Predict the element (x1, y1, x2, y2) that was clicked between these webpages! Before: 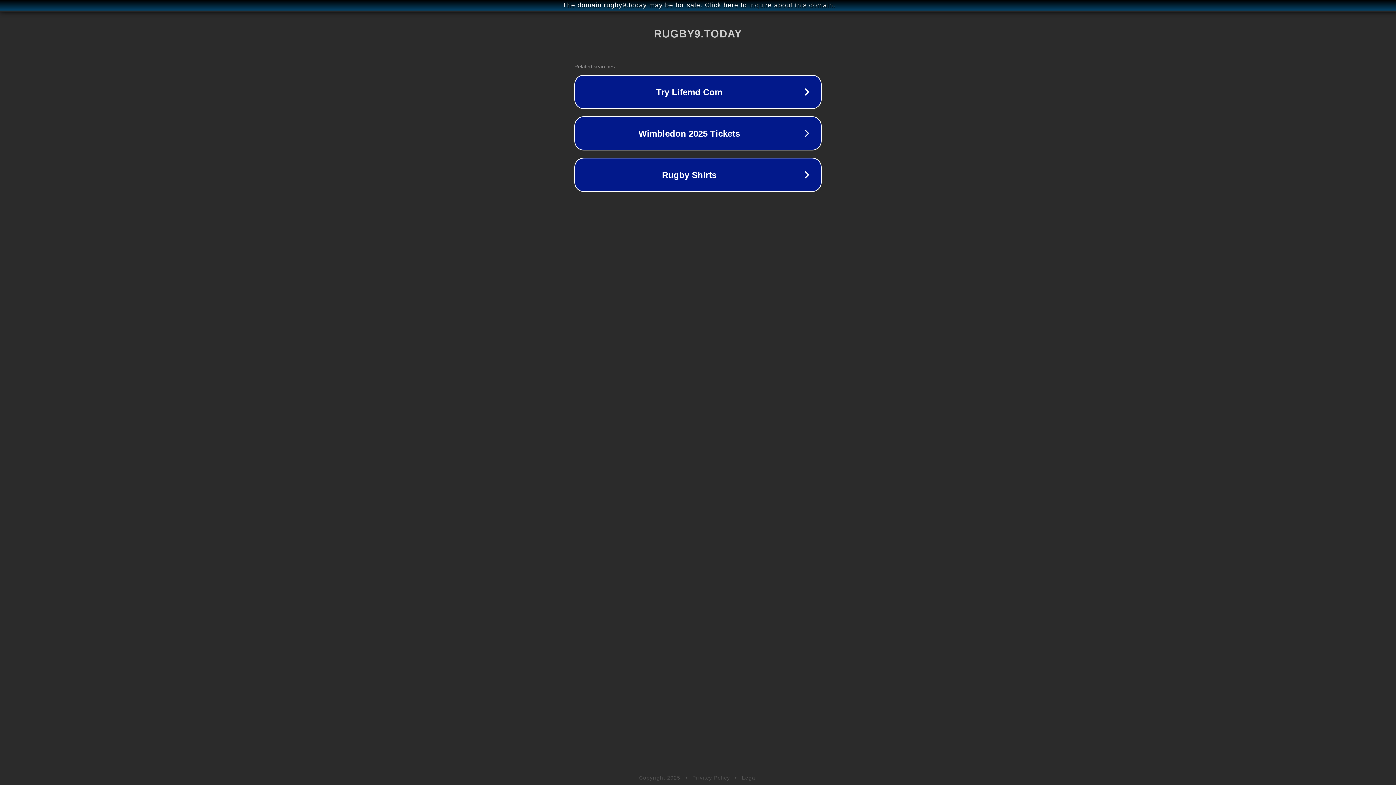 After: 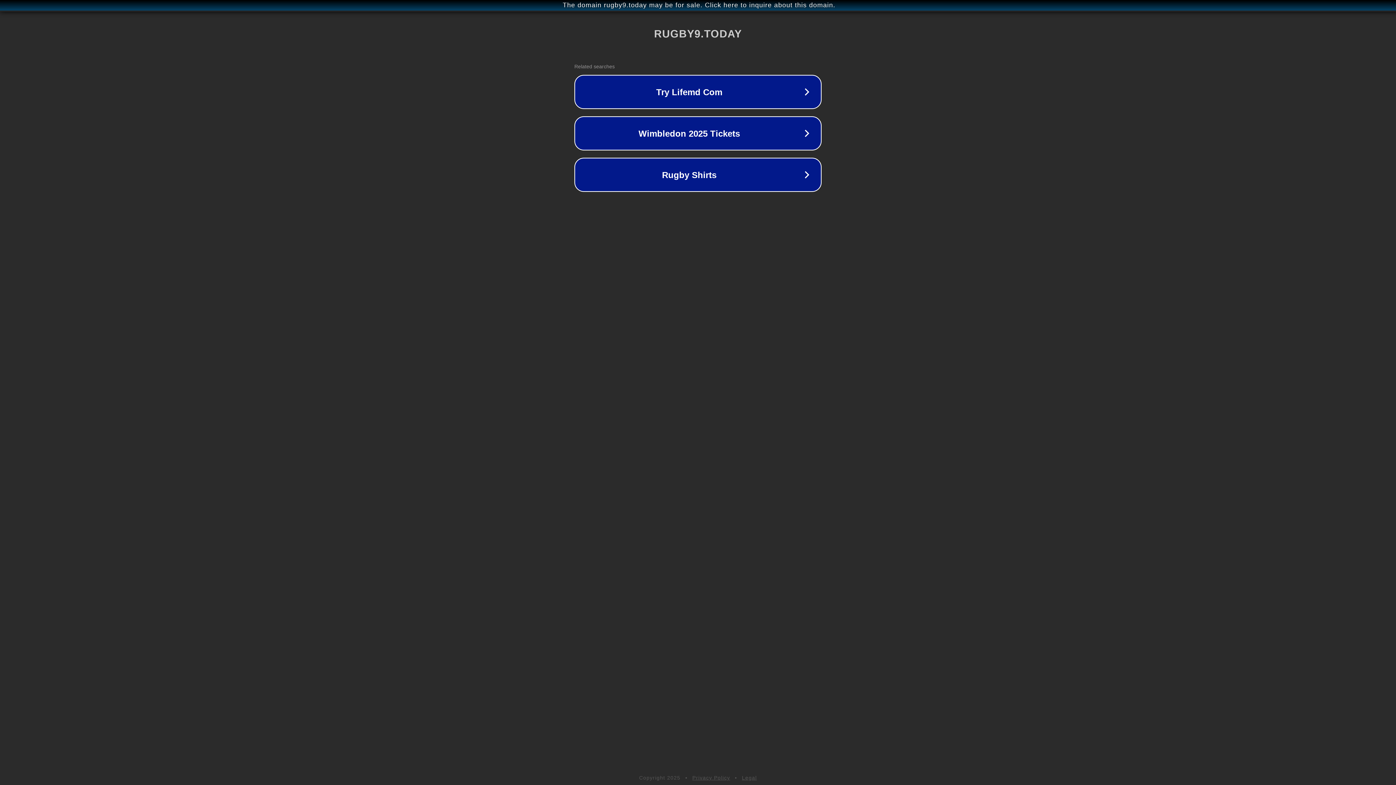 Action: bbox: (692, 775, 730, 781) label: Privacy Policy